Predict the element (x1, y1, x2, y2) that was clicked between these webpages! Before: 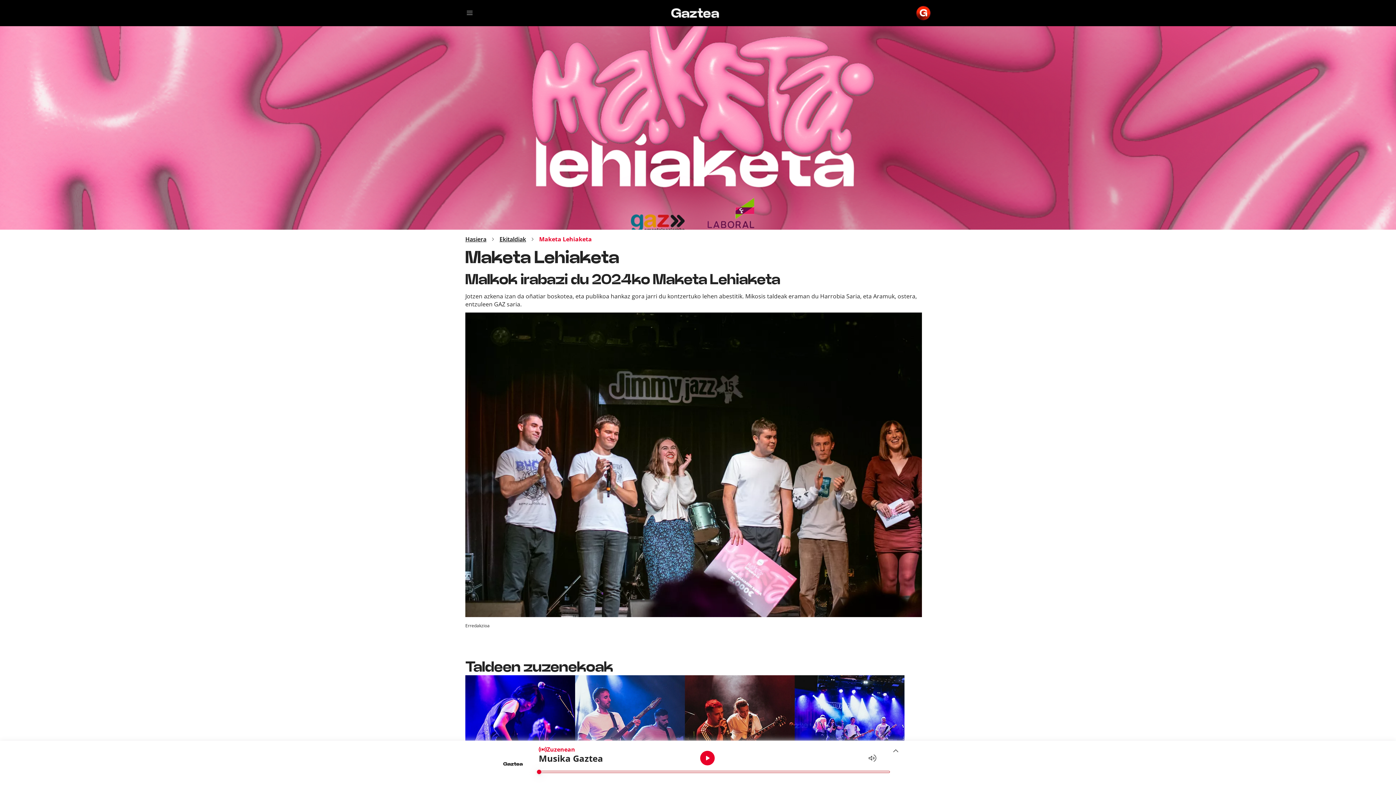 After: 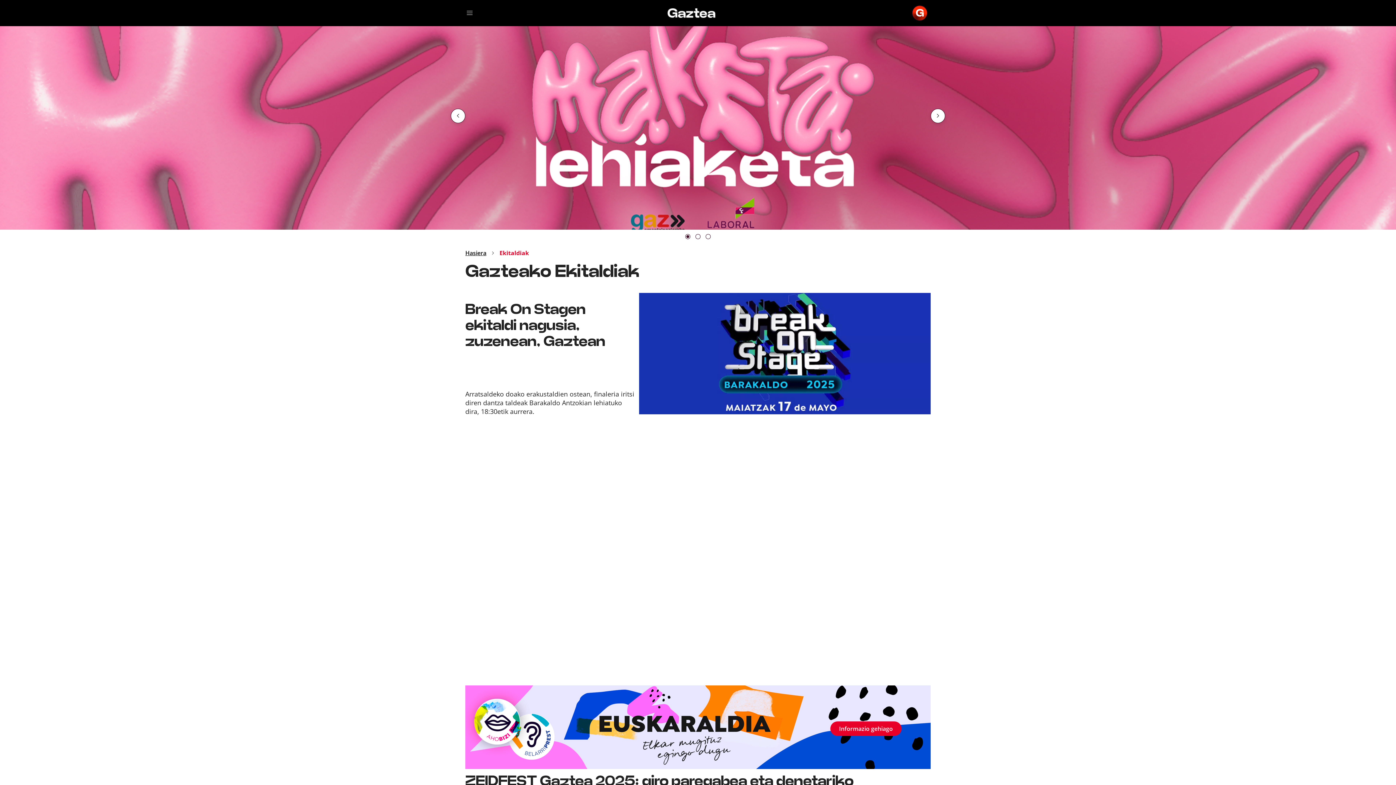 Action: label: Ekitaldiak bbox: (499, 235, 526, 242)